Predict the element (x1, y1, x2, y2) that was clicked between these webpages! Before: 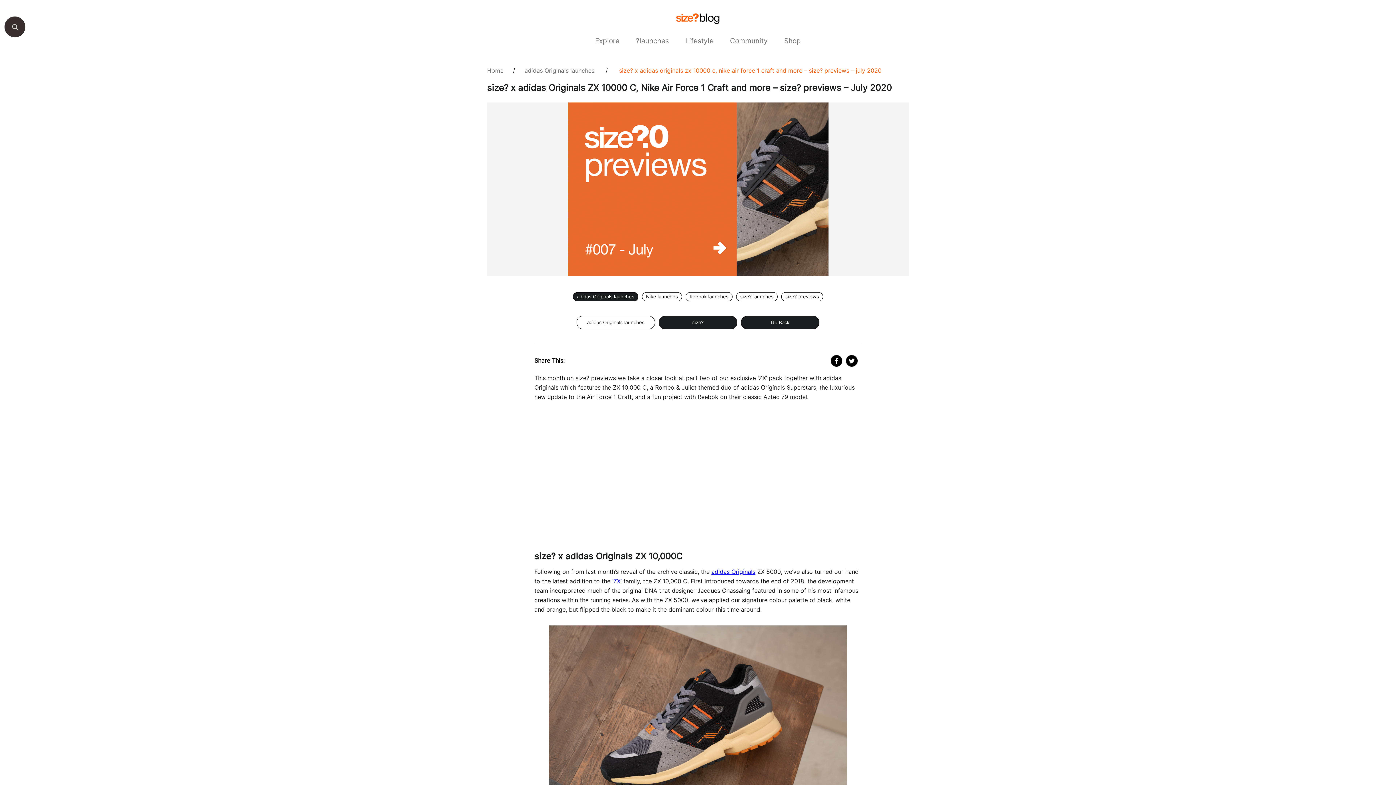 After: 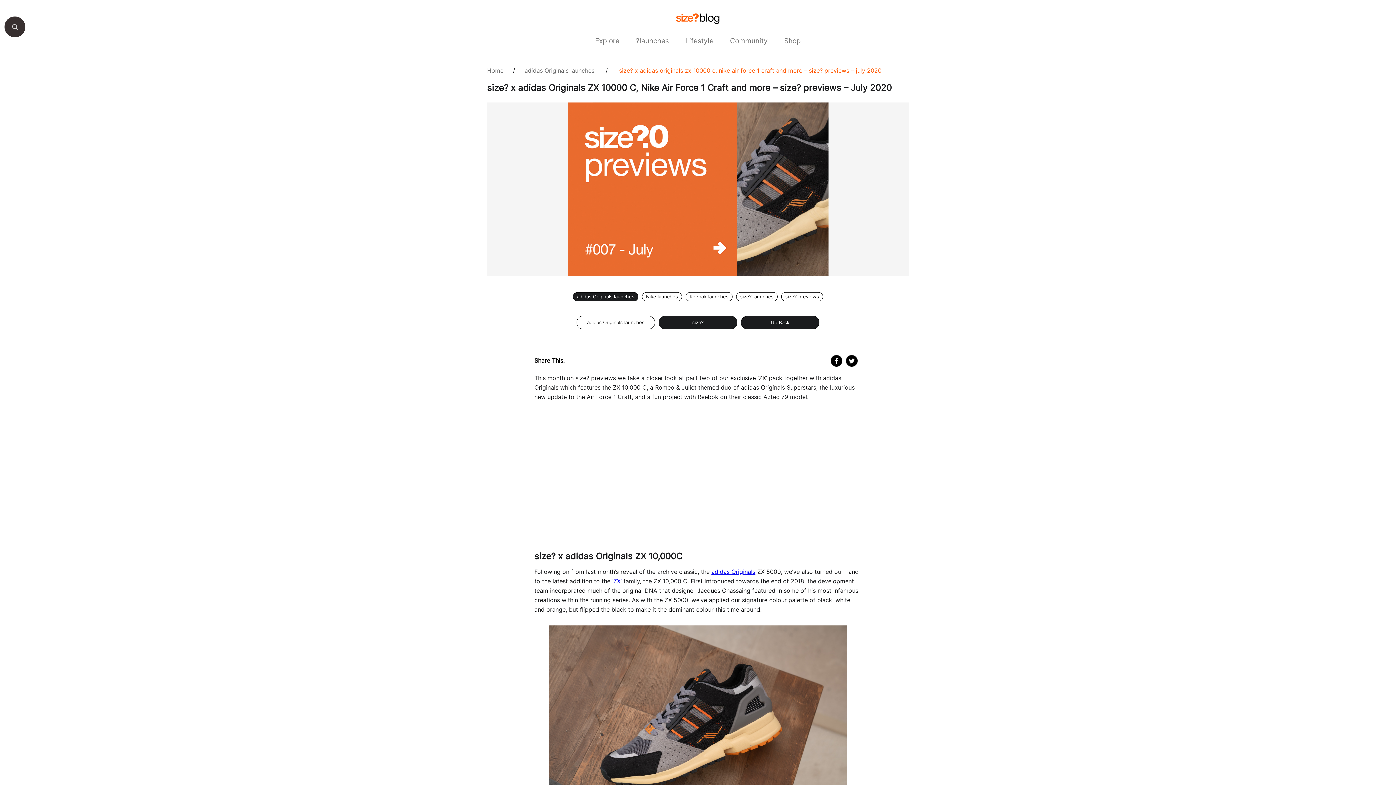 Action: bbox: (830, 355, 842, 366)